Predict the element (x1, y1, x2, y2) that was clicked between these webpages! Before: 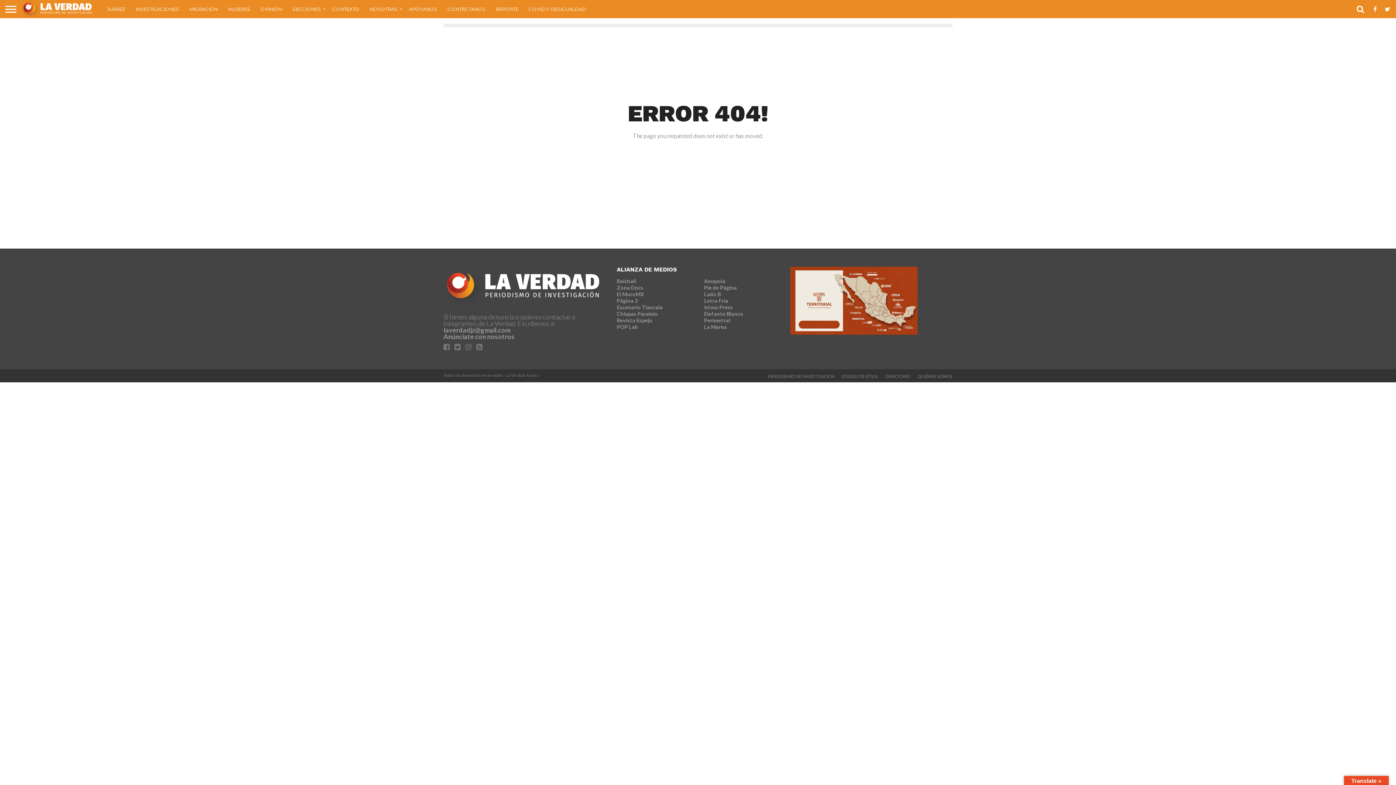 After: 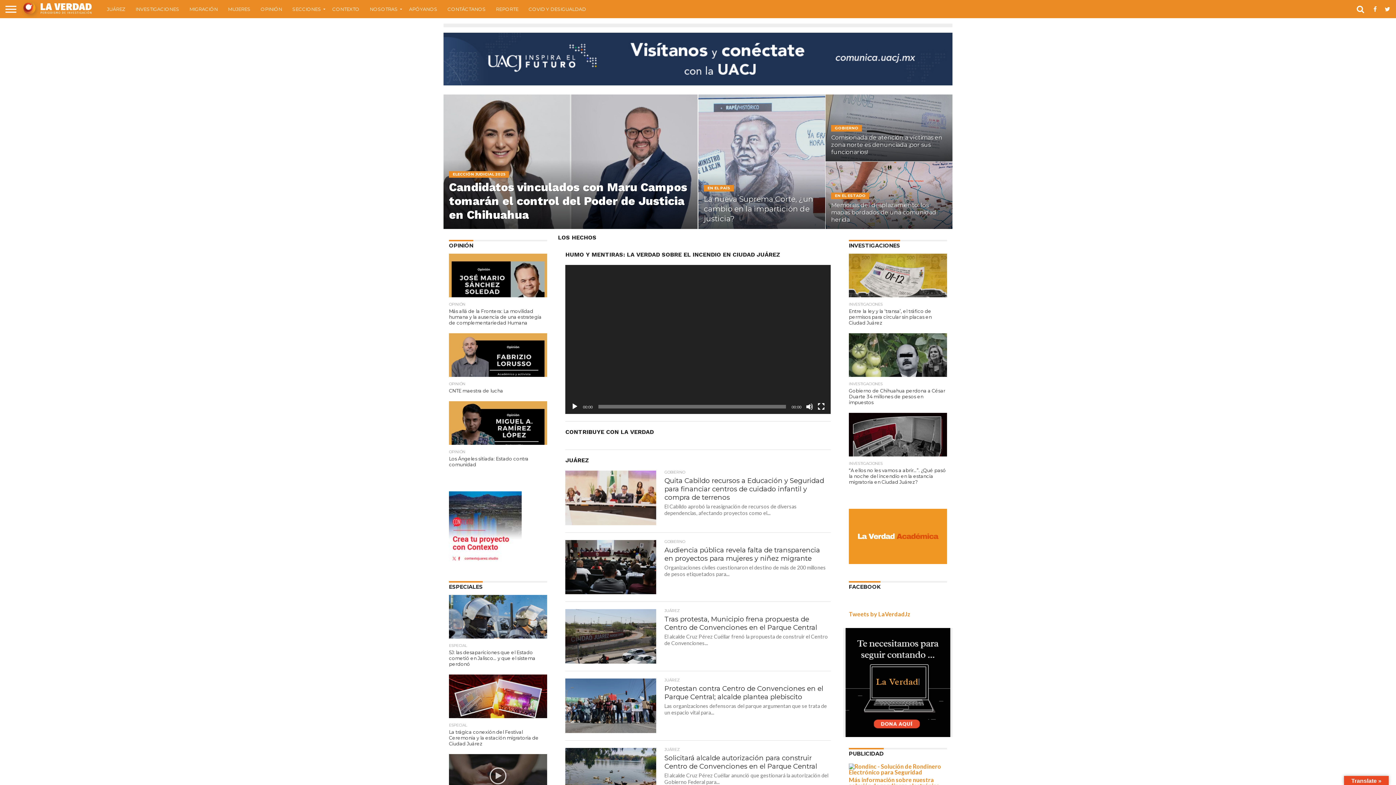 Action: bbox: (21, 12, 94, 18)